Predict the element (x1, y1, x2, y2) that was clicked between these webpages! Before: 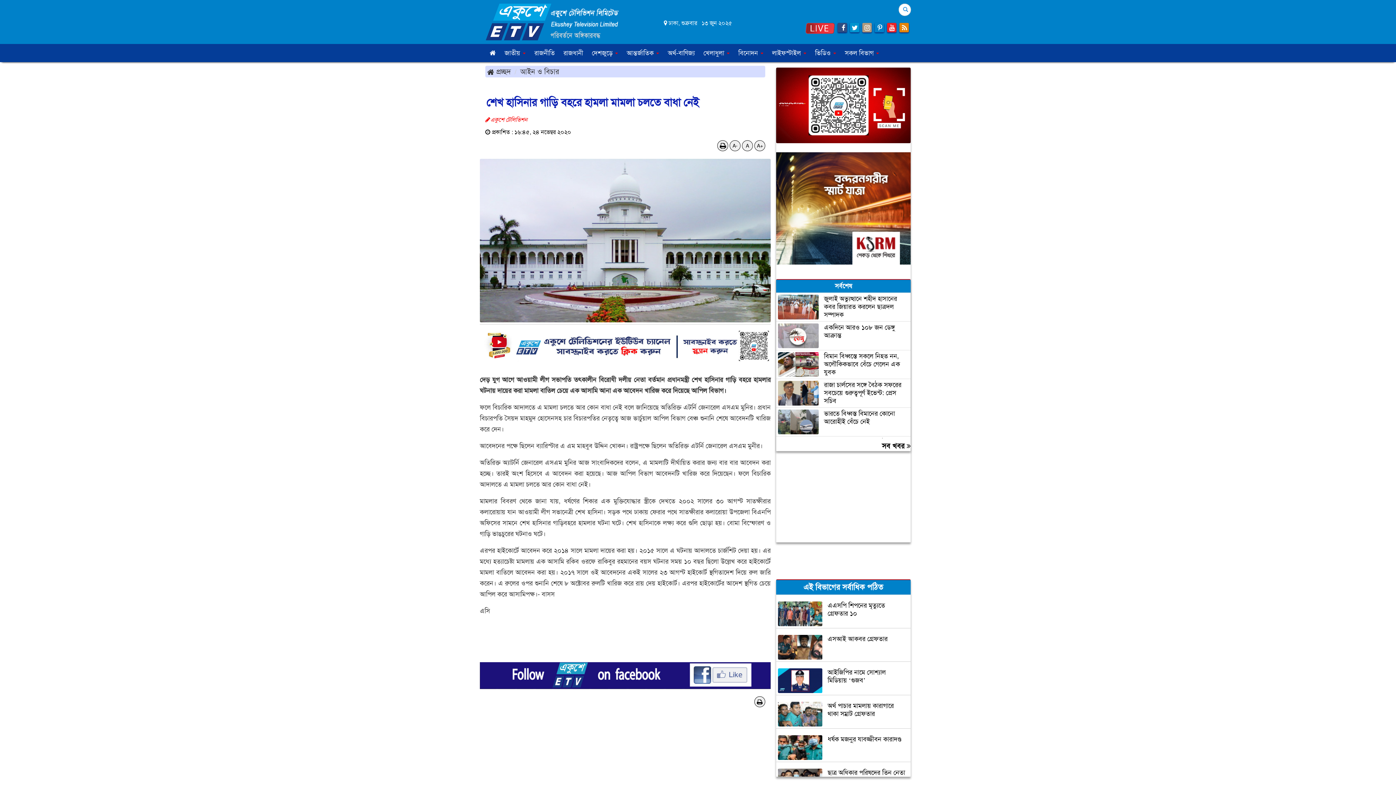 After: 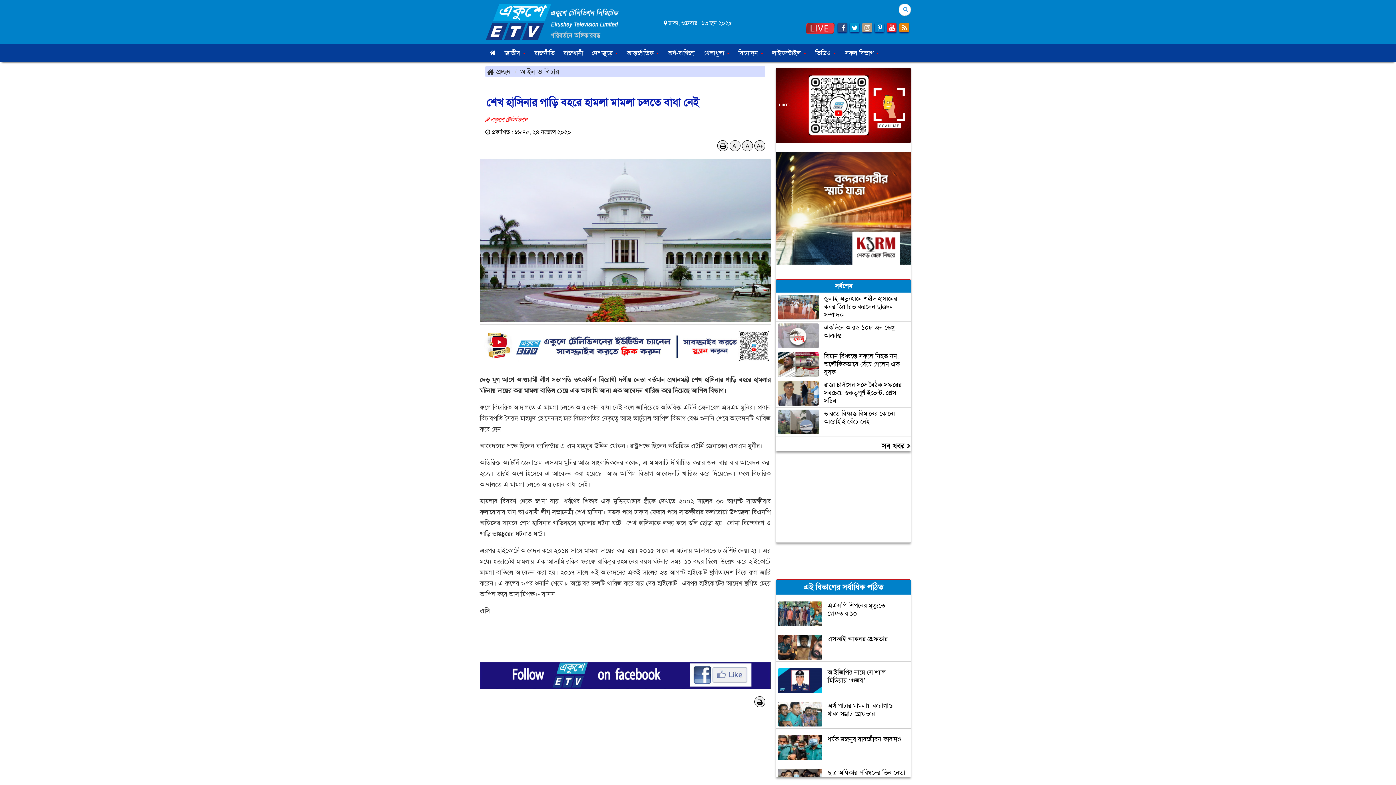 Action: bbox: (776, 279, 910, 292) label: সর্বশেষ